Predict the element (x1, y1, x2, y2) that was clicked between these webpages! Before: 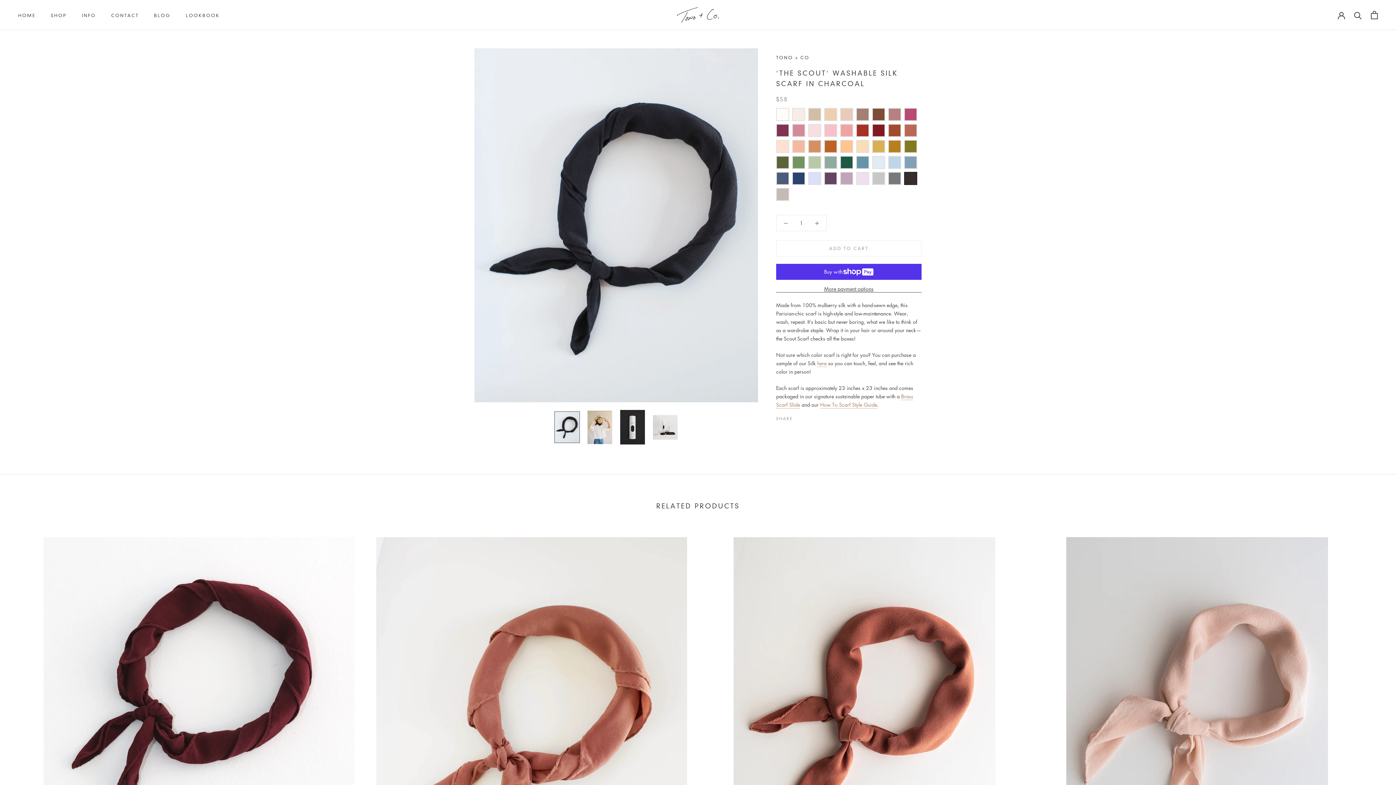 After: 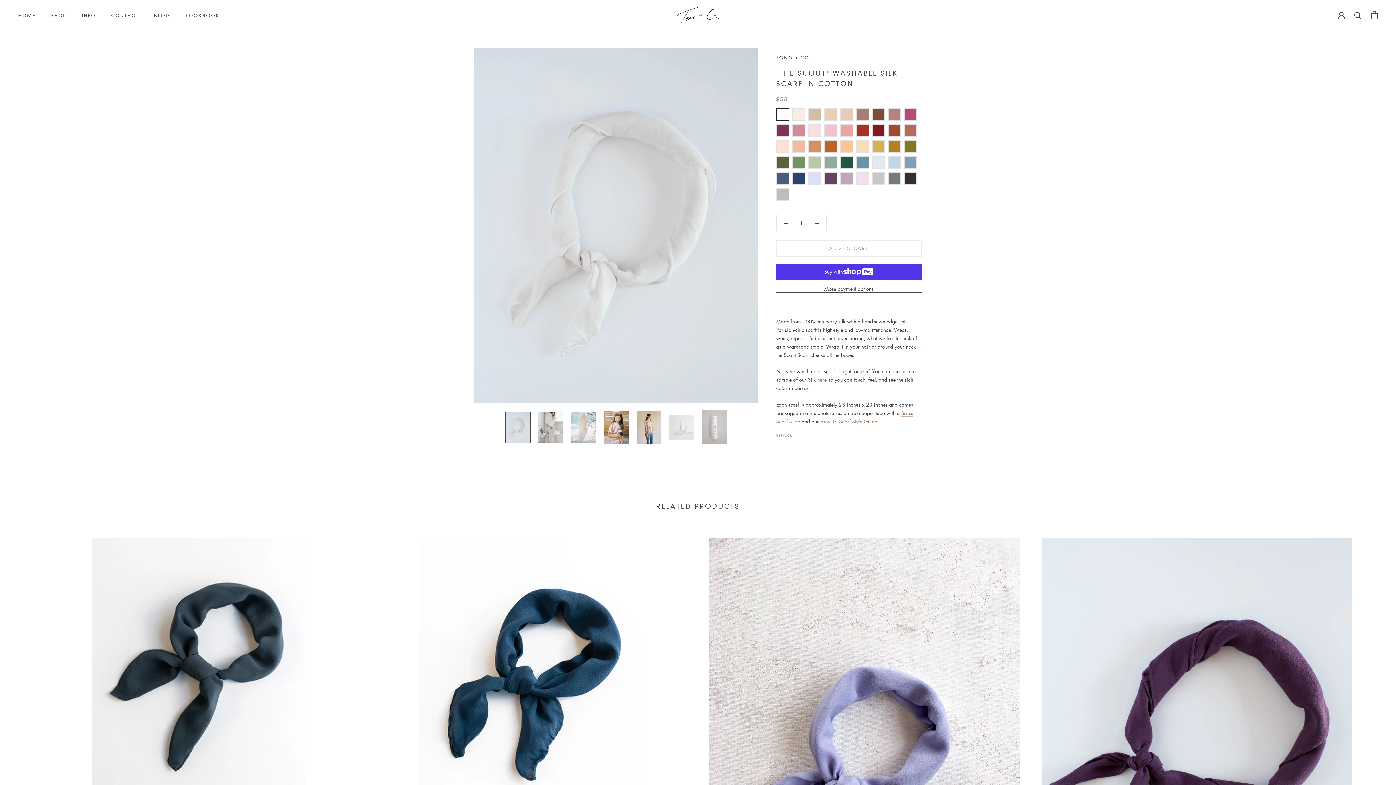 Action: bbox: (776, 107, 792, 123)